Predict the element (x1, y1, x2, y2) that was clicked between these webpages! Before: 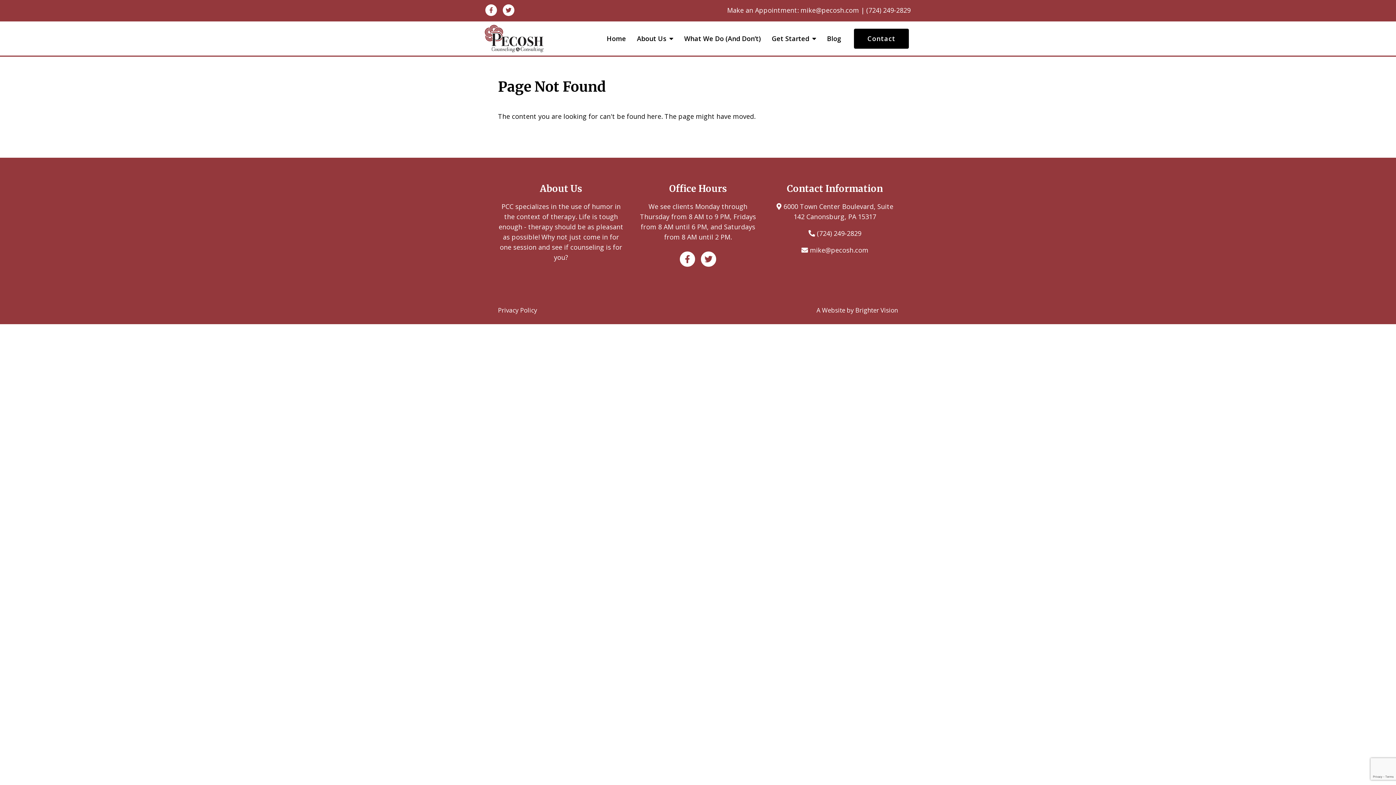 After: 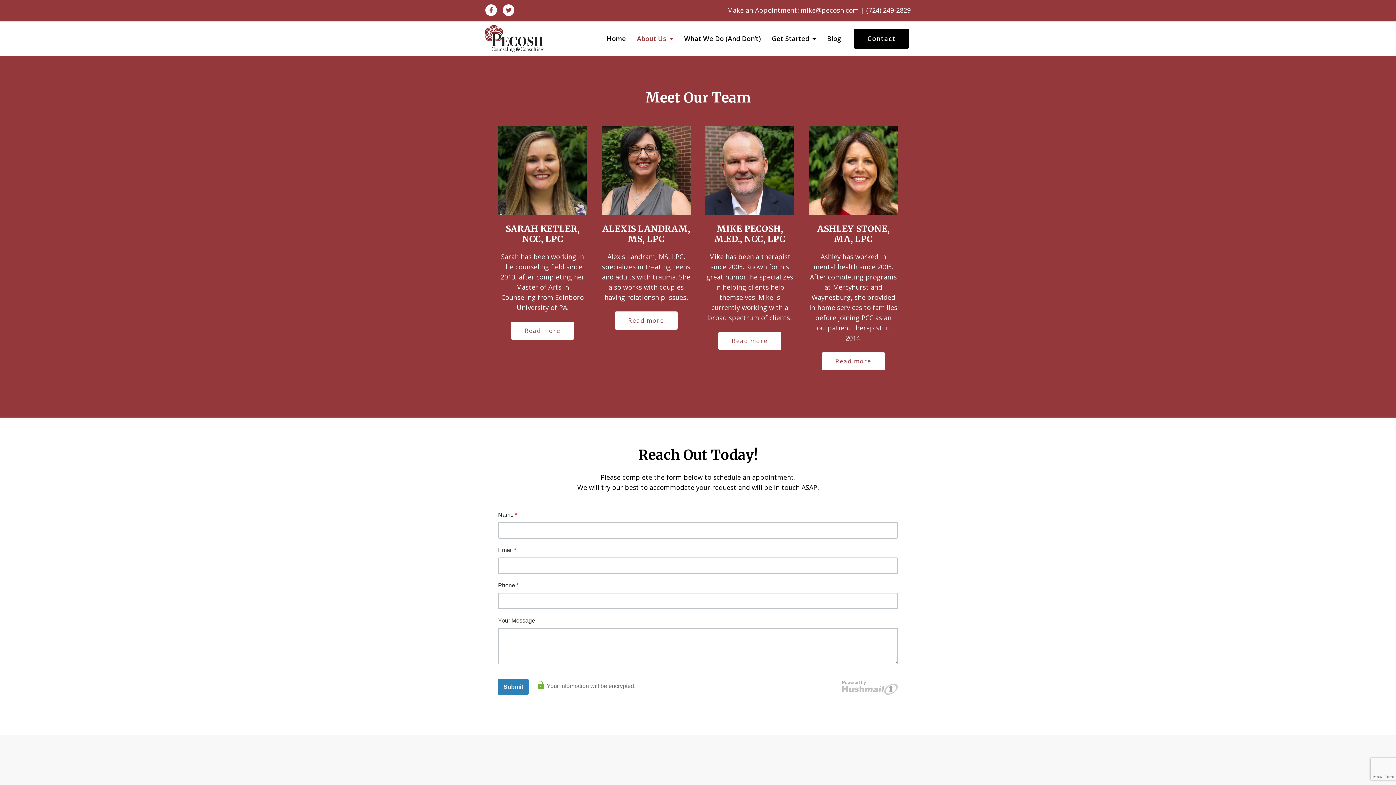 Action: bbox: (637, 34, 673, 42) label: About Us